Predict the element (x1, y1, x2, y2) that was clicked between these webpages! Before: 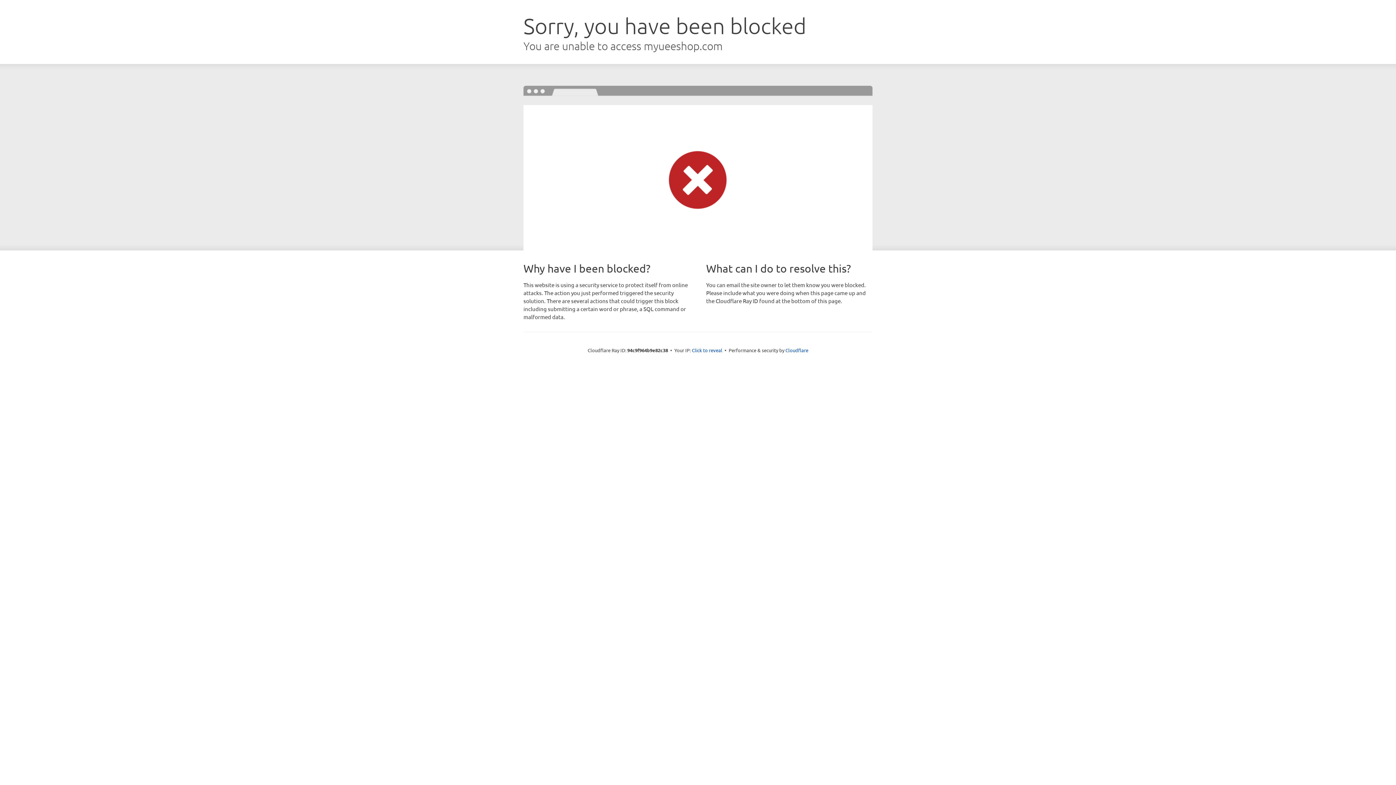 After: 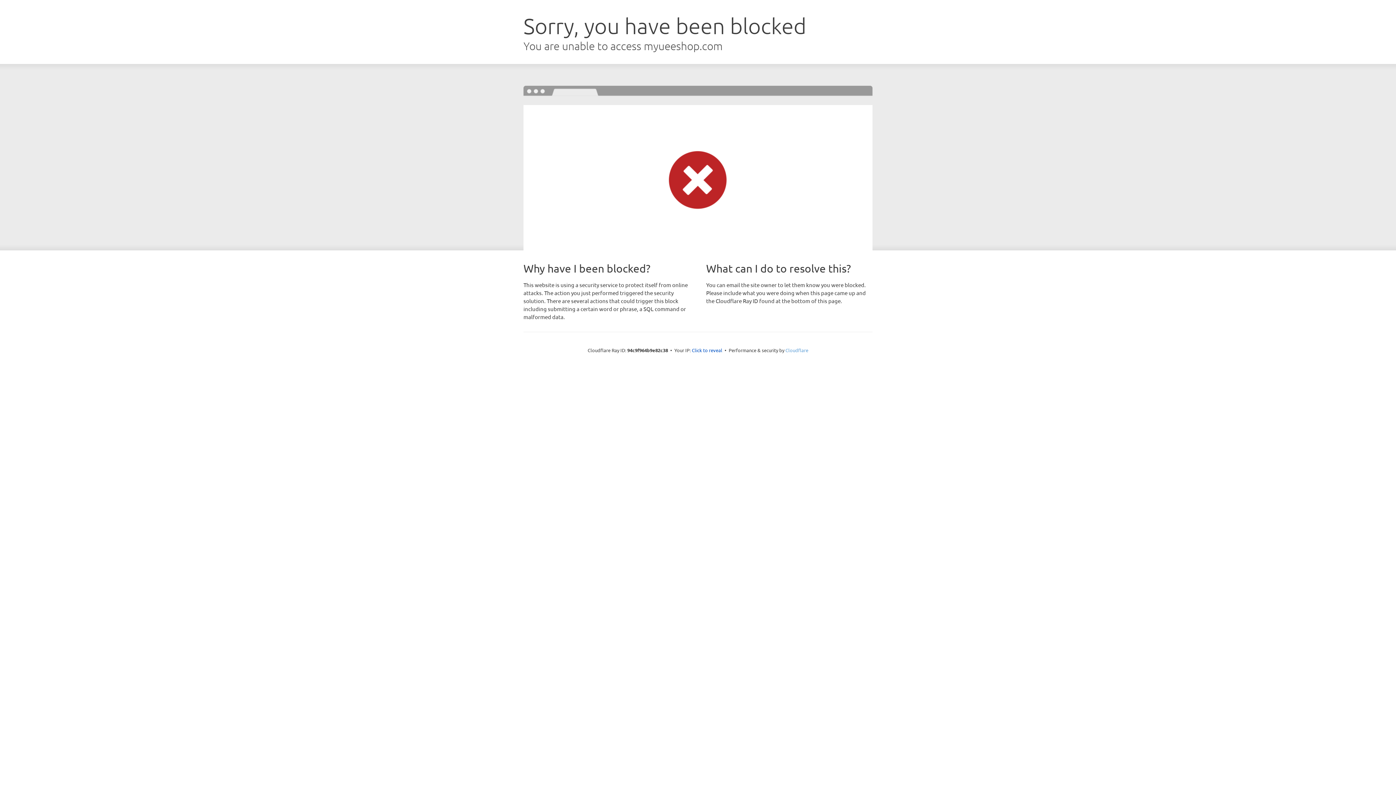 Action: label: Cloudflare bbox: (785, 347, 808, 353)